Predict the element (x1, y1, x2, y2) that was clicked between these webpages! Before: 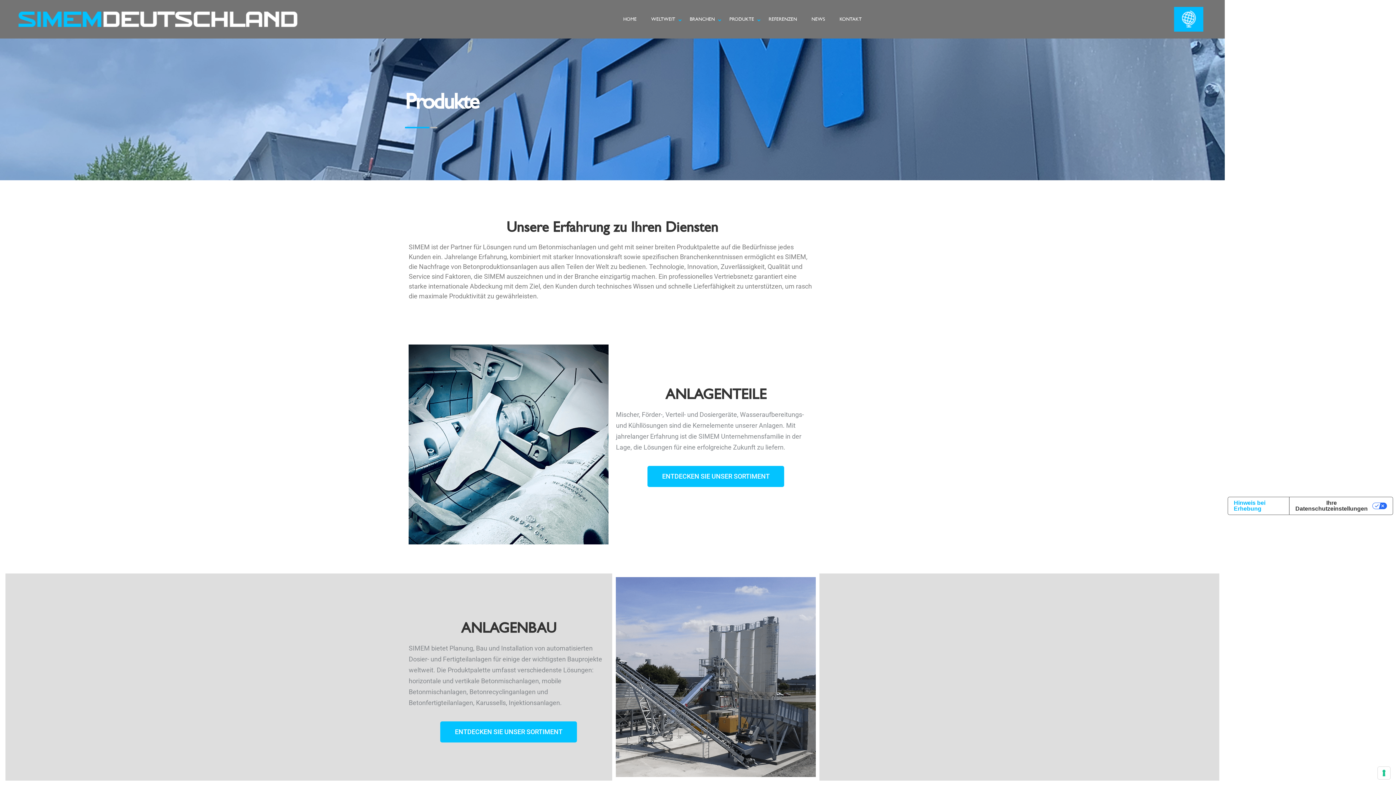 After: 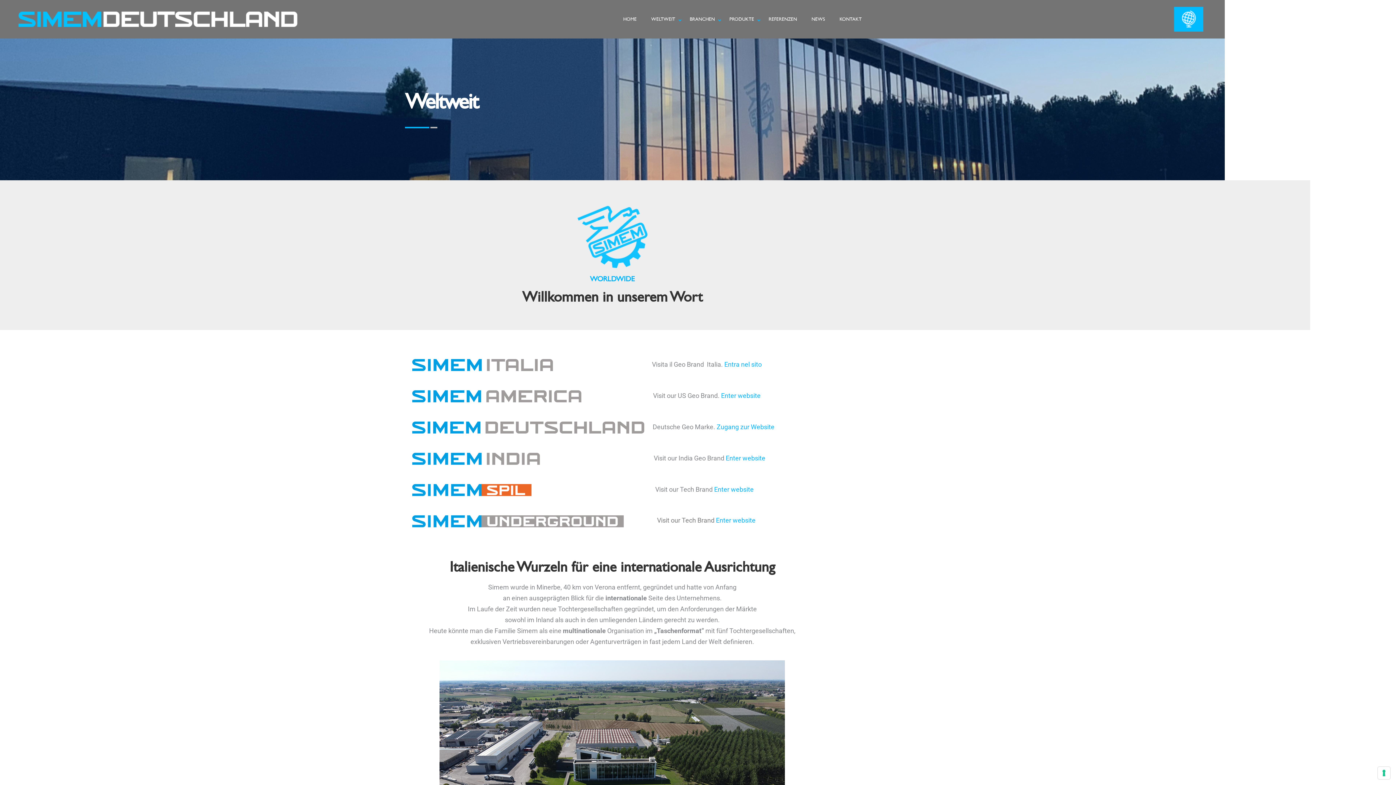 Action: bbox: (1174, 6, 1203, 31)